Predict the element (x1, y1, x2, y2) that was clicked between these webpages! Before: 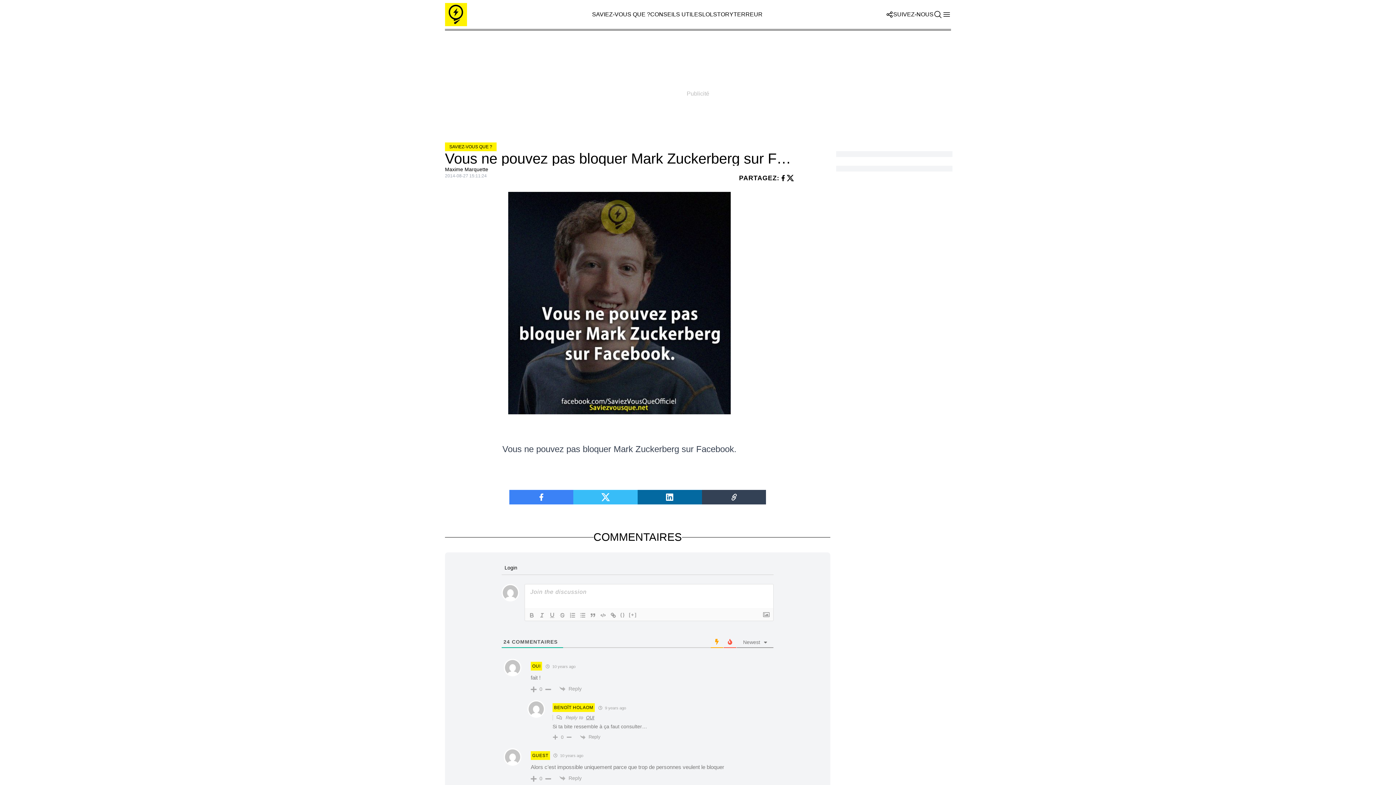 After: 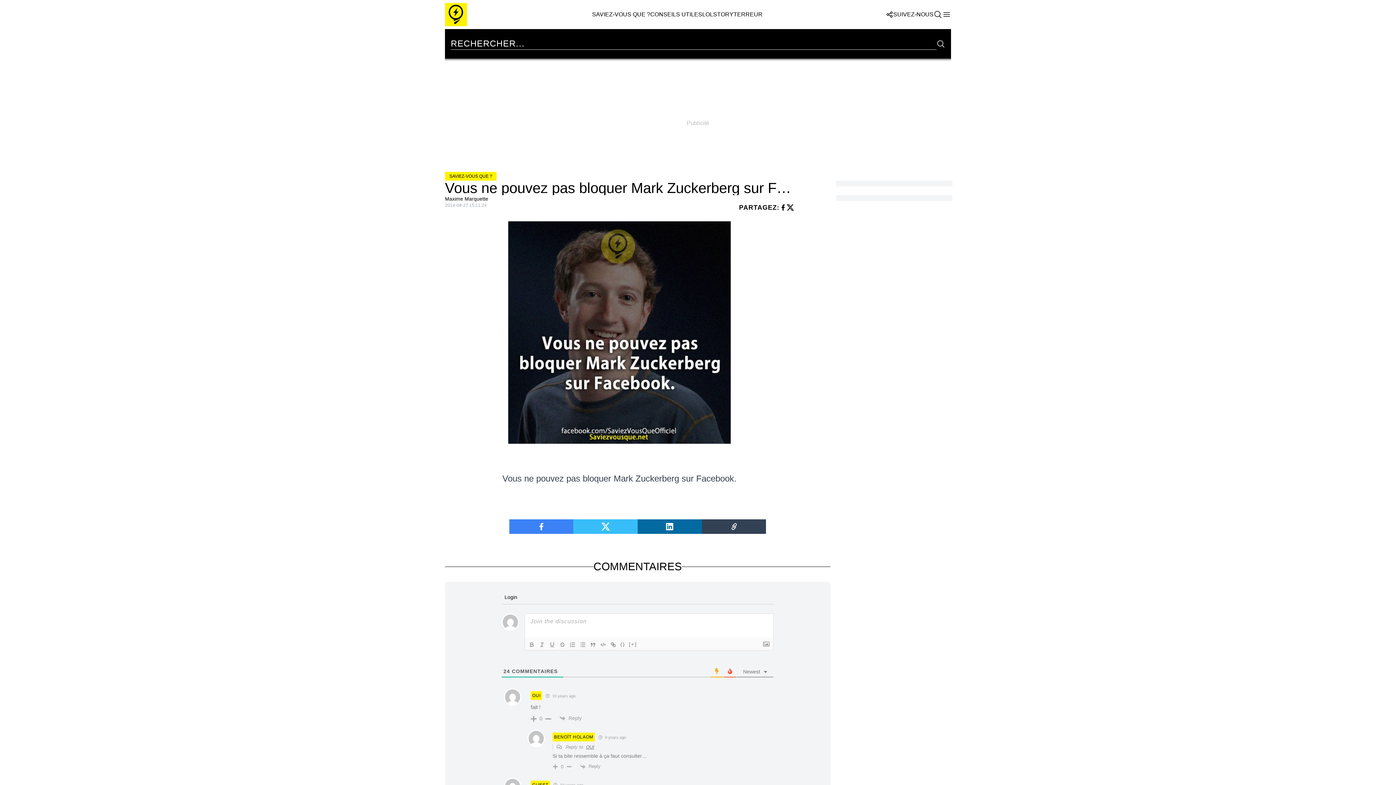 Action: bbox: (933, 10, 942, 18)